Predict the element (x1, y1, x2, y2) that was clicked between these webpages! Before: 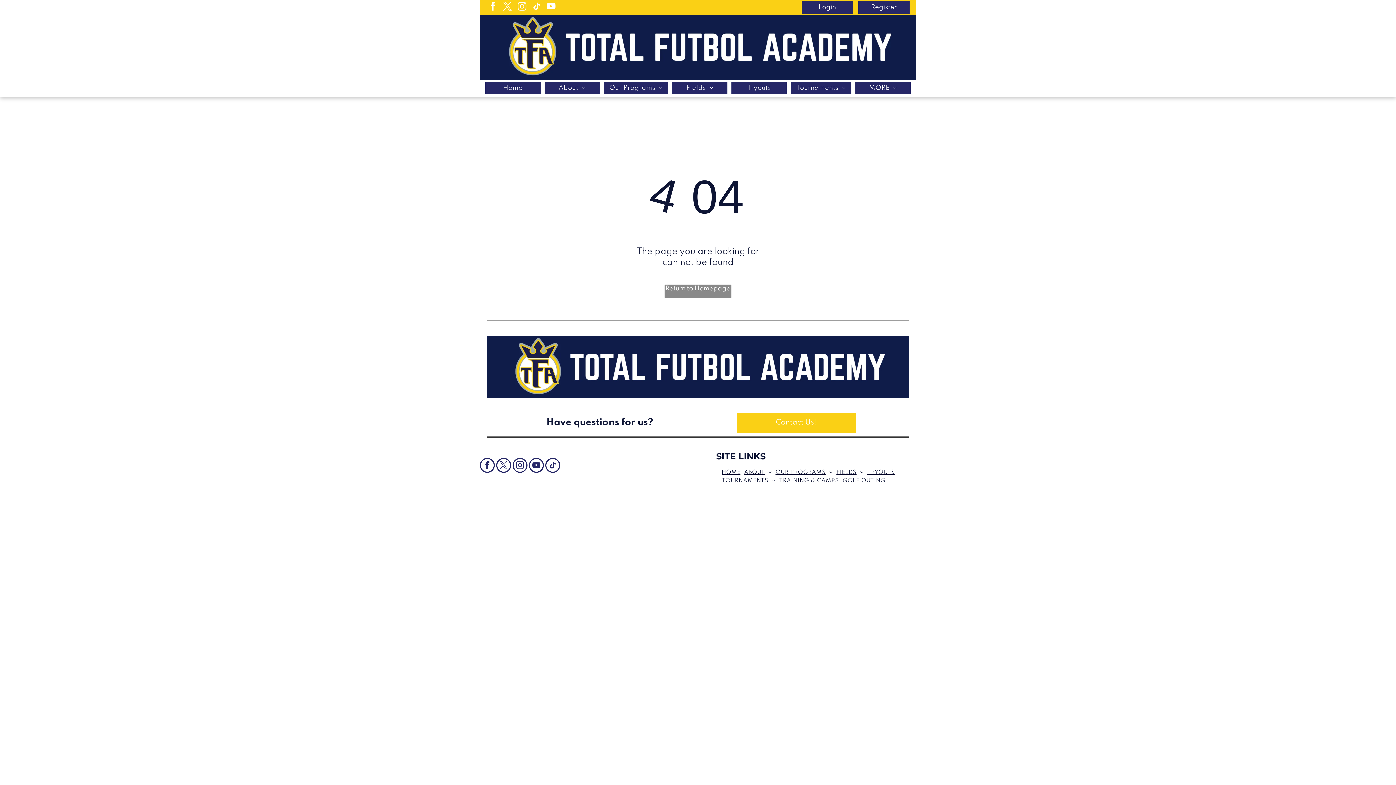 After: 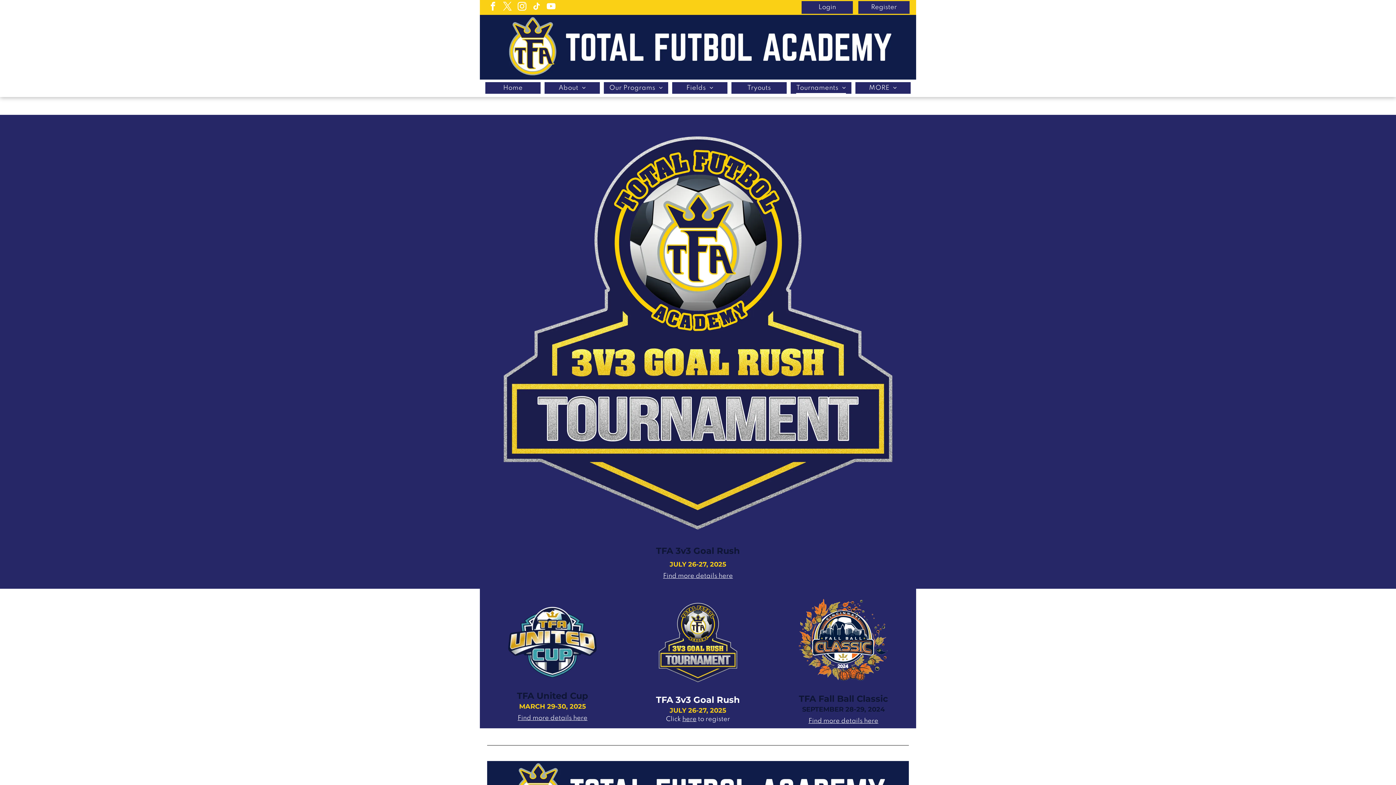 Action: bbox: (721, 477, 779, 485) label: TOURNAMENTS